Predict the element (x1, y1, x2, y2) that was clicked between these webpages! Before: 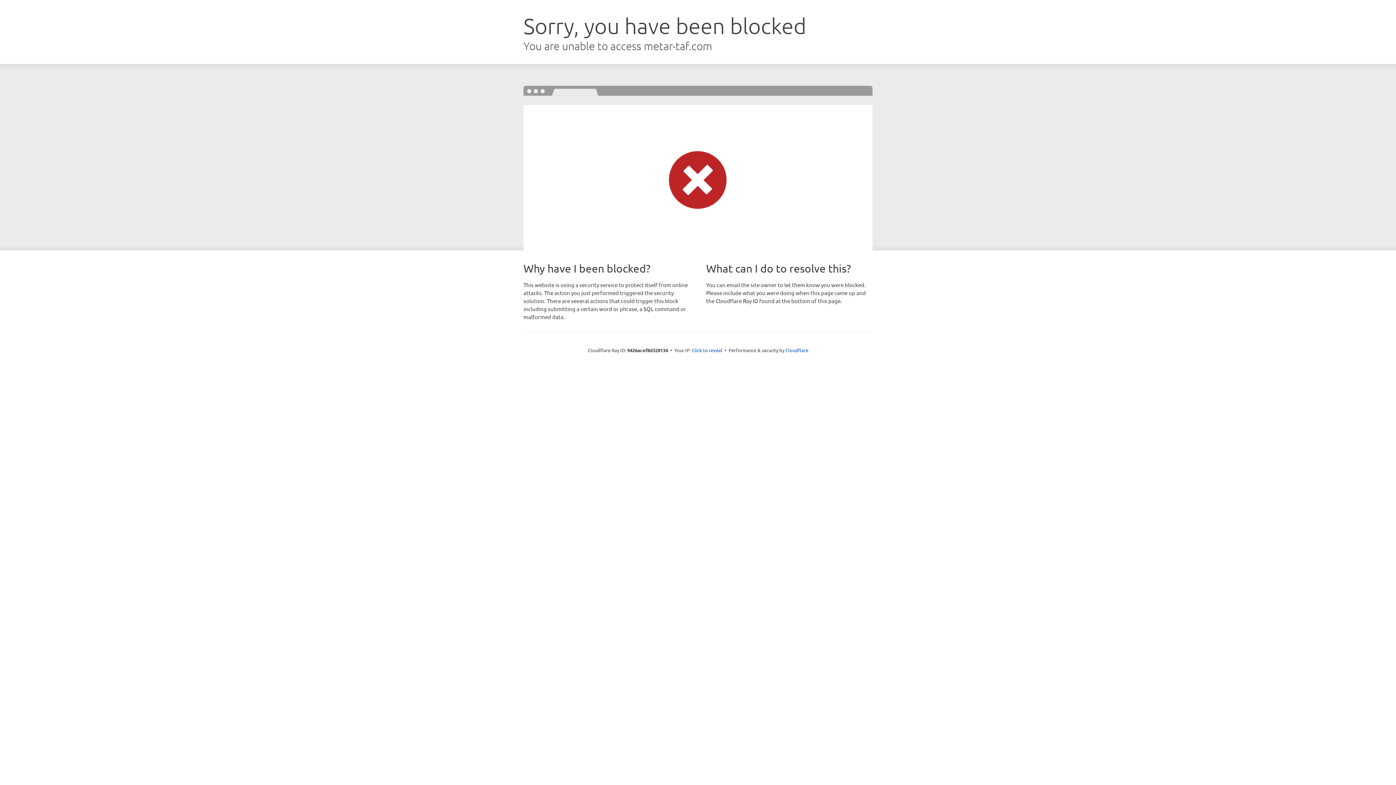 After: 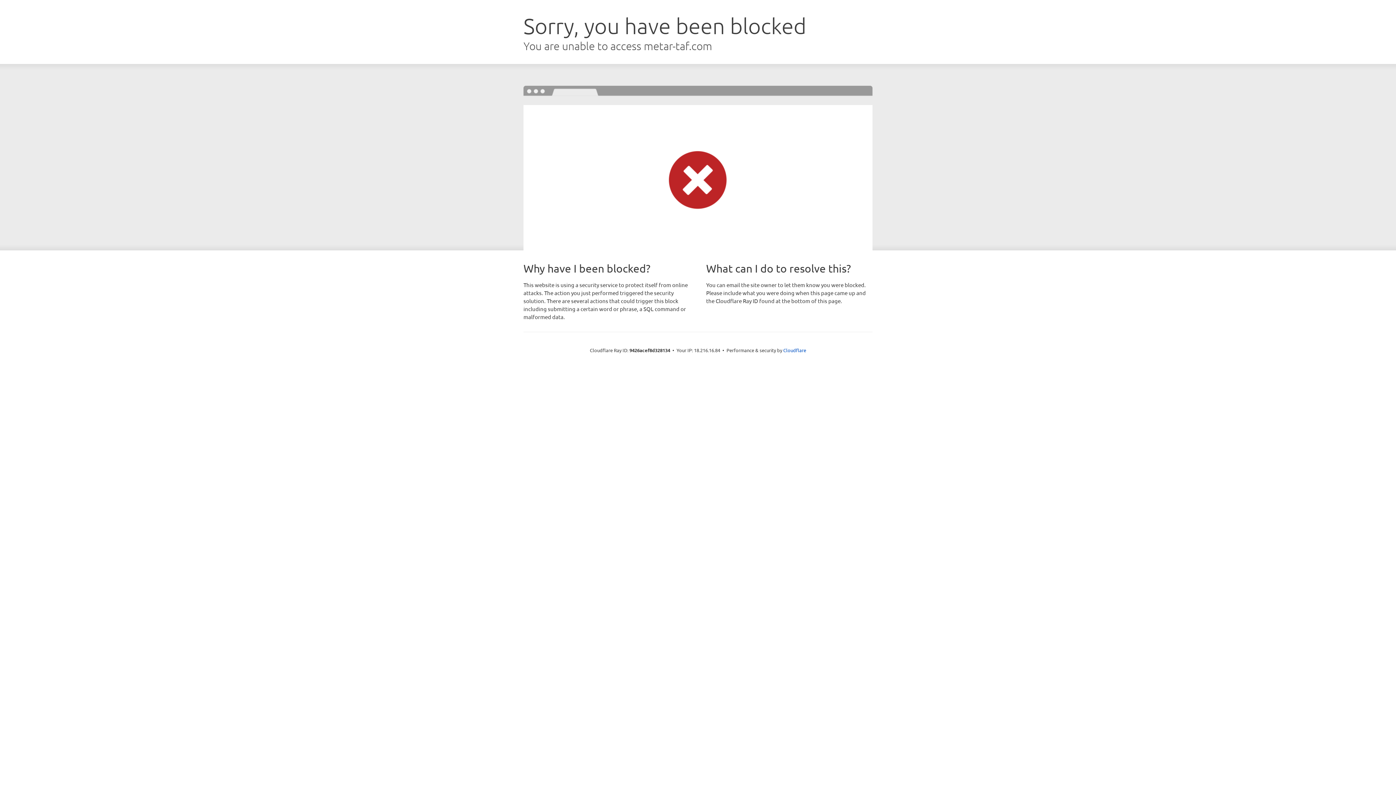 Action: bbox: (692, 346, 722, 353) label: Click to reveal